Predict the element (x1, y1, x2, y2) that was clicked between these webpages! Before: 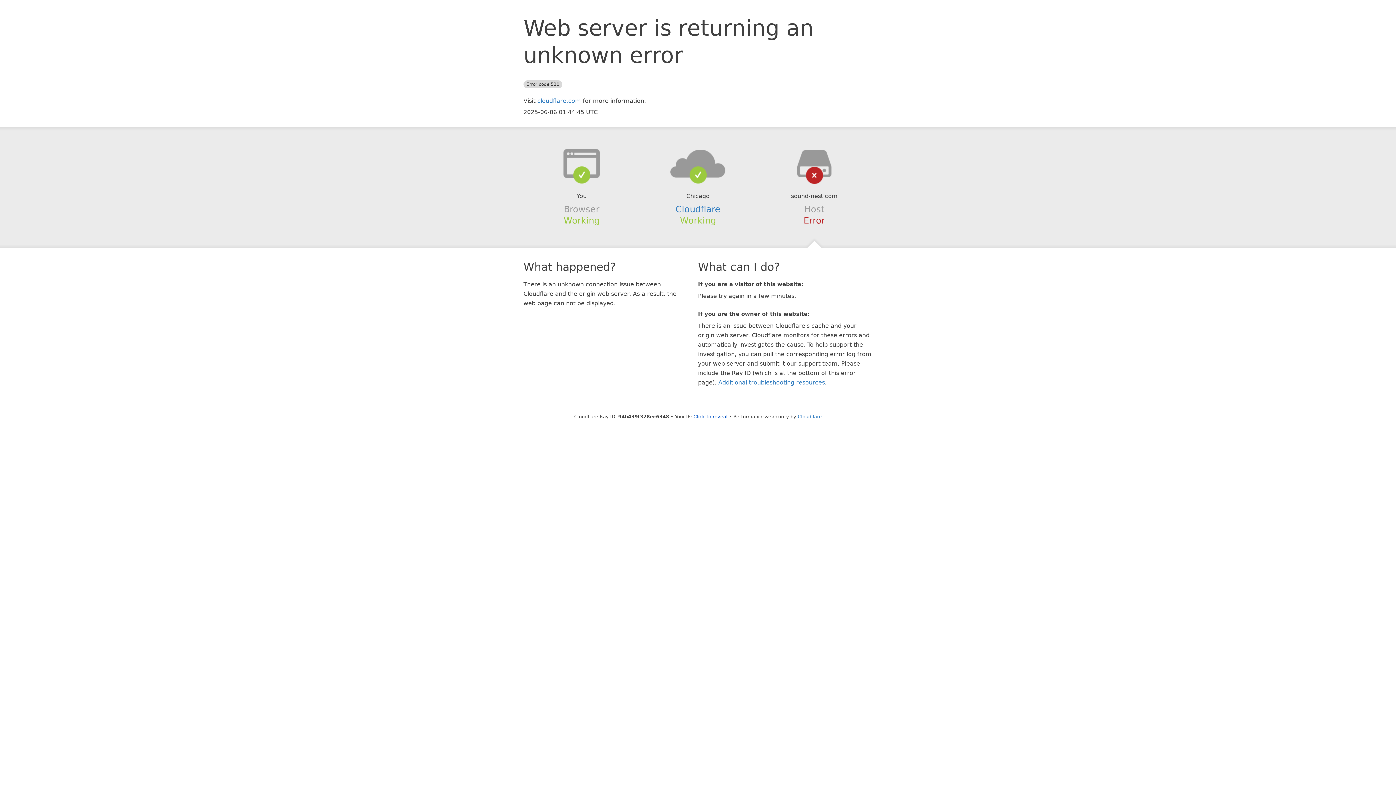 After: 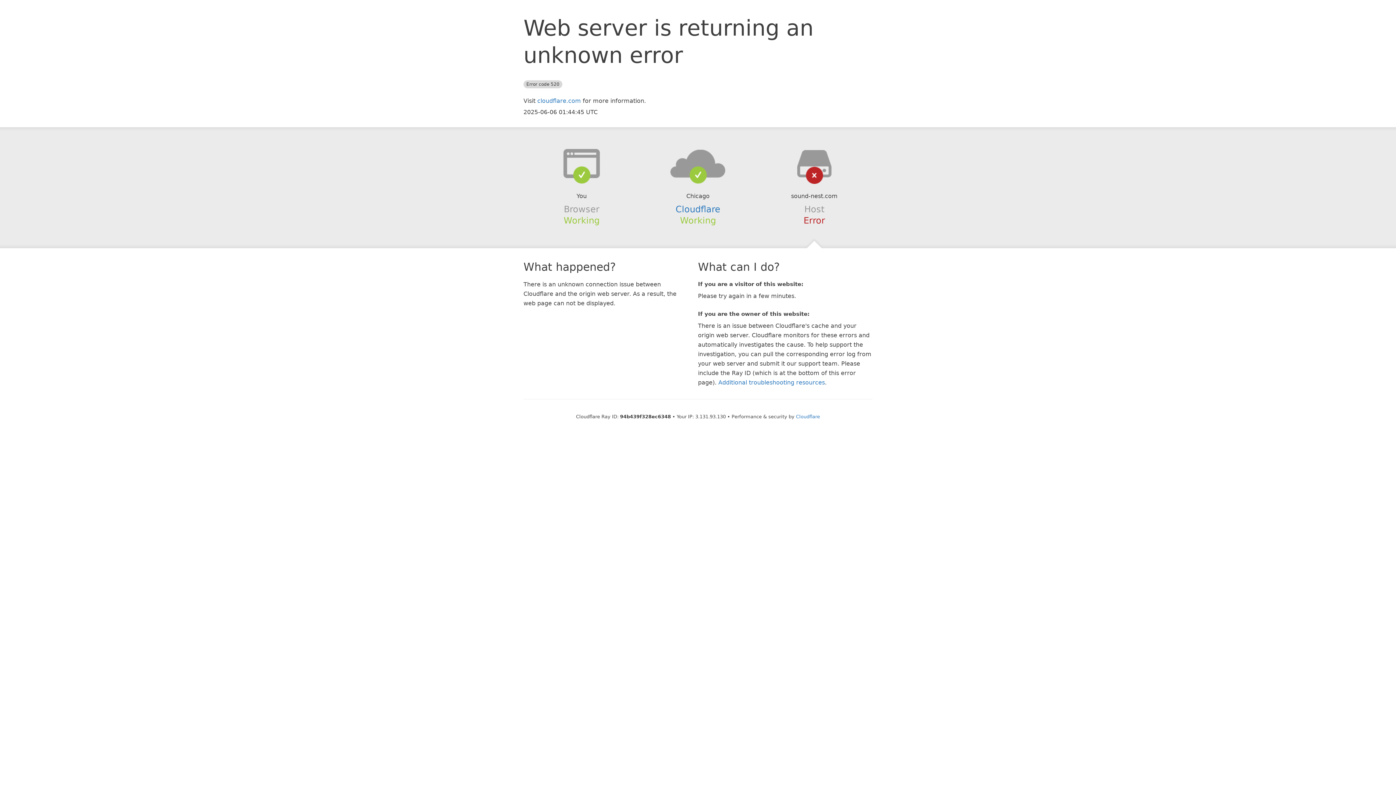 Action: label: Click to reveal bbox: (693, 414, 727, 419)